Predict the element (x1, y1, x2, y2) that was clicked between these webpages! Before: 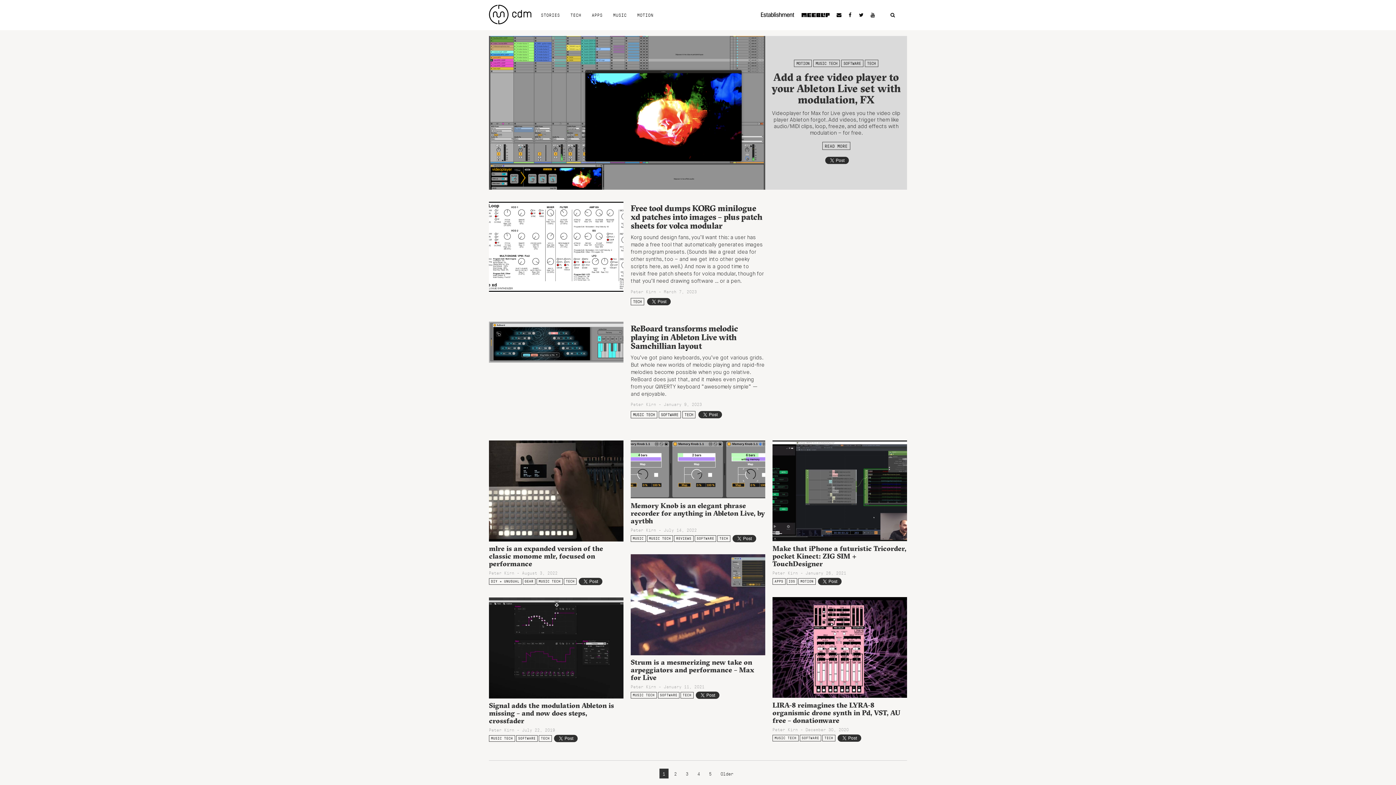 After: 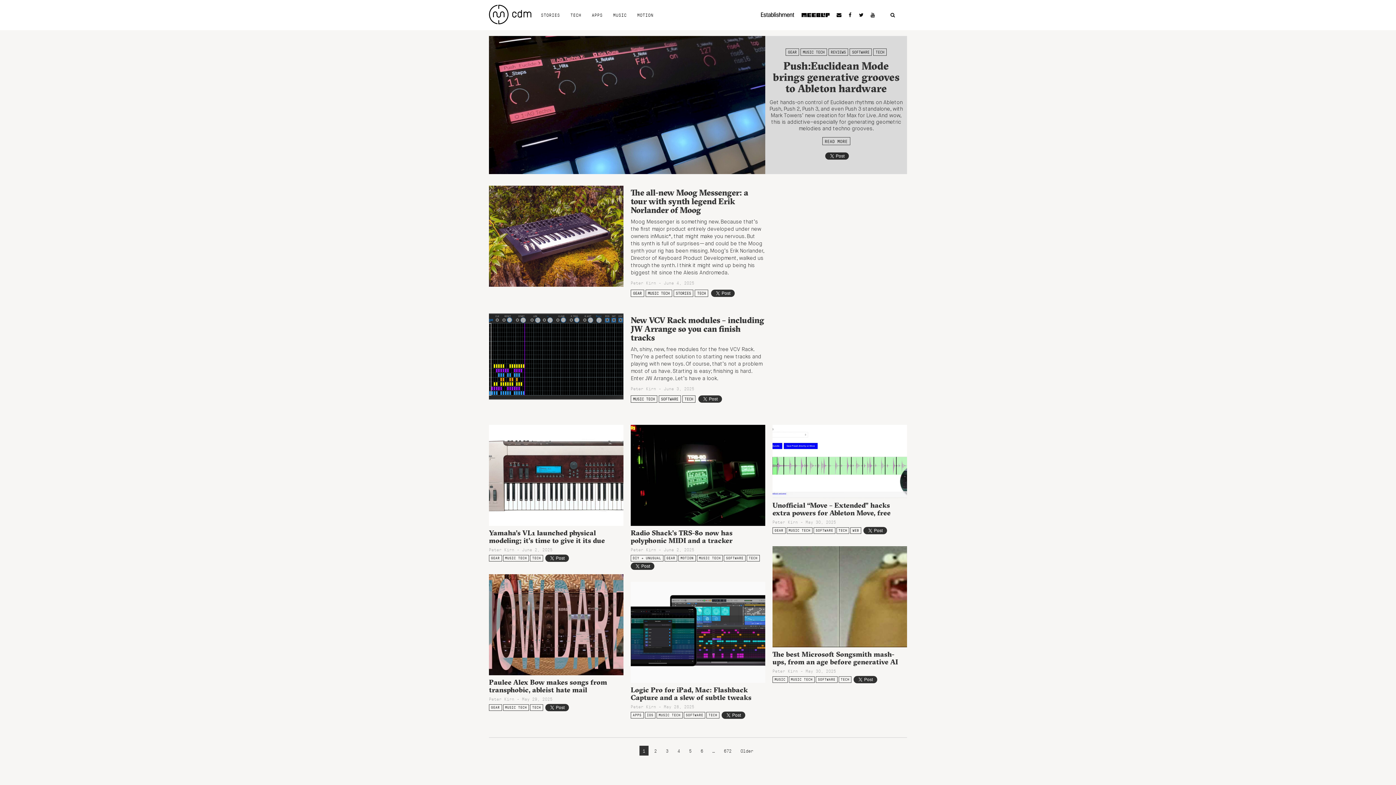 Action: label: MUSIC TECH bbox: (630, 692, 656, 699)